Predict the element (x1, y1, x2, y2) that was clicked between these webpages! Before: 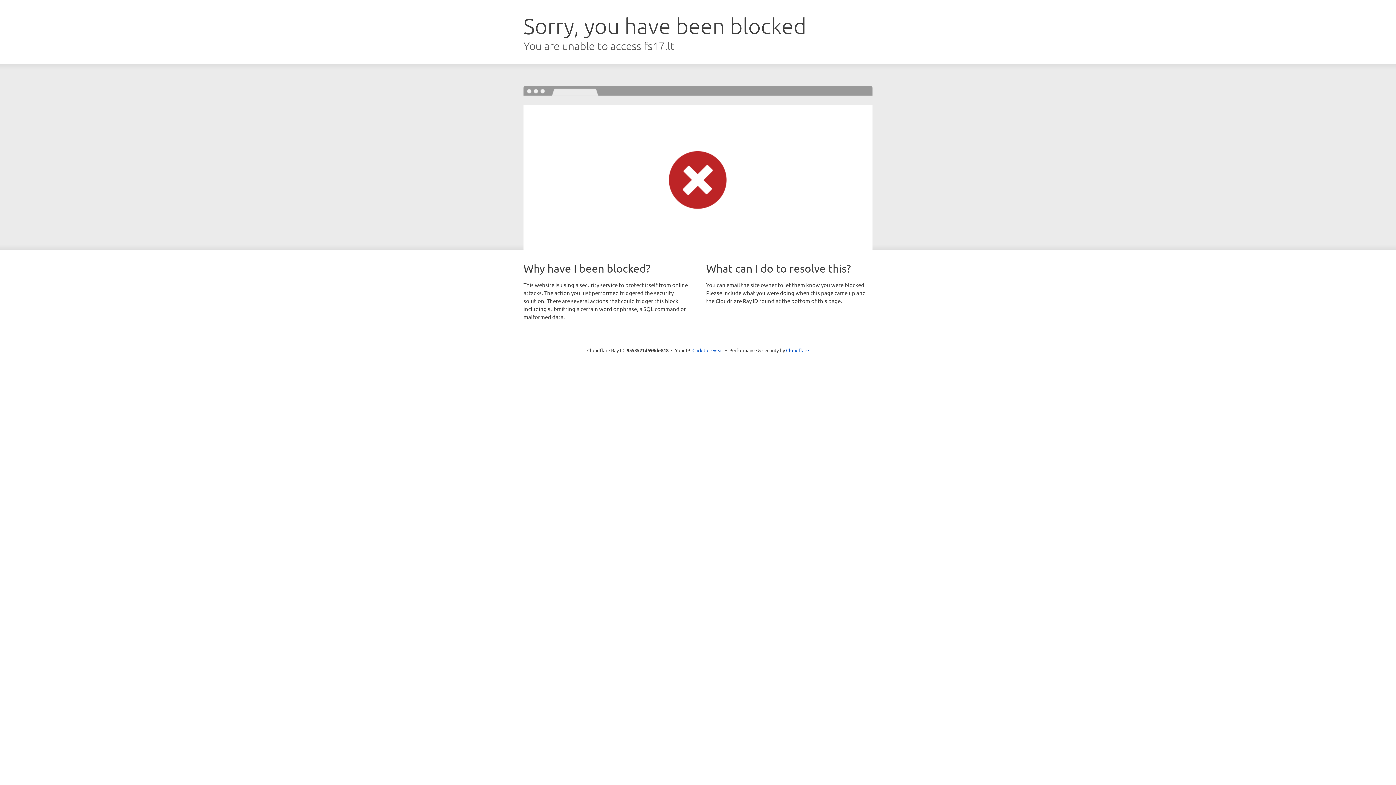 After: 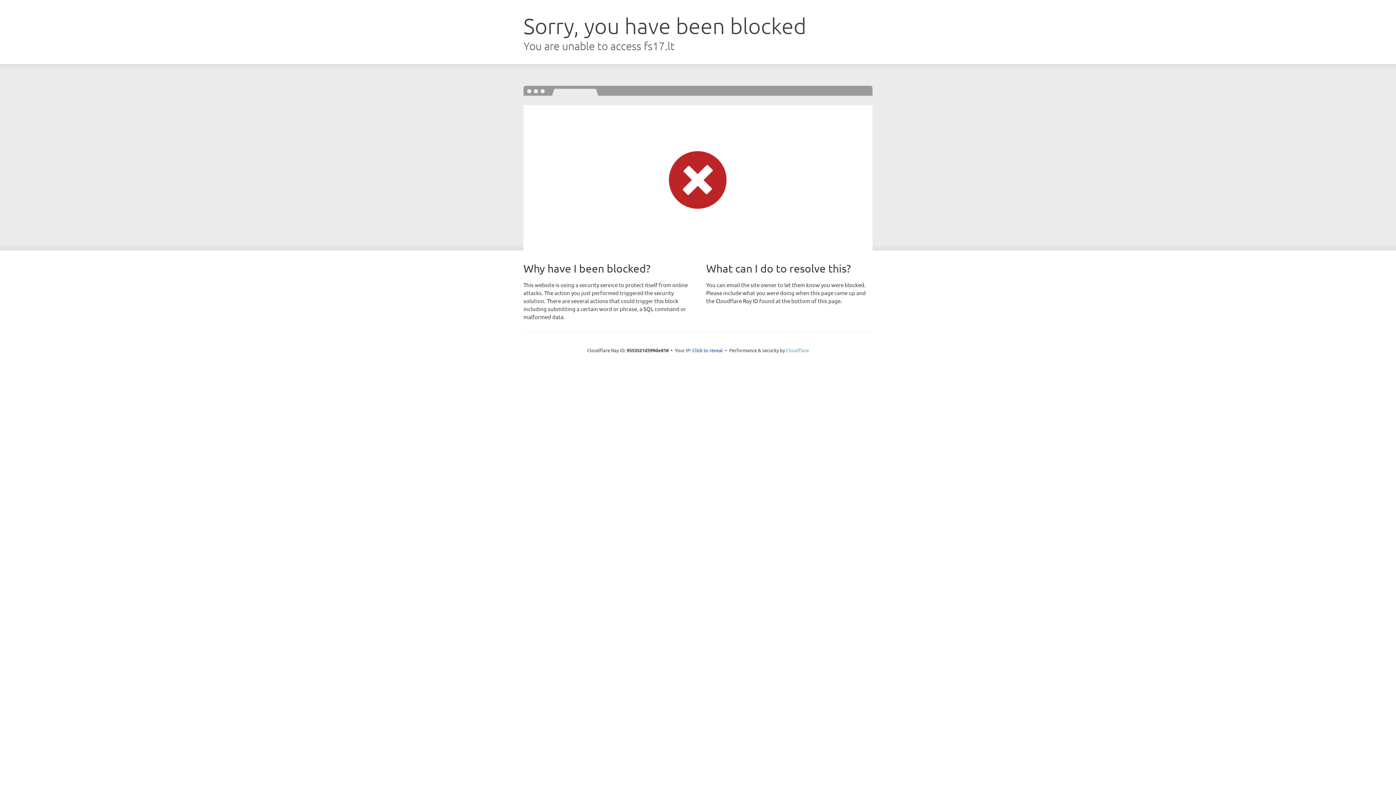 Action: label: Cloudflare bbox: (786, 347, 809, 353)